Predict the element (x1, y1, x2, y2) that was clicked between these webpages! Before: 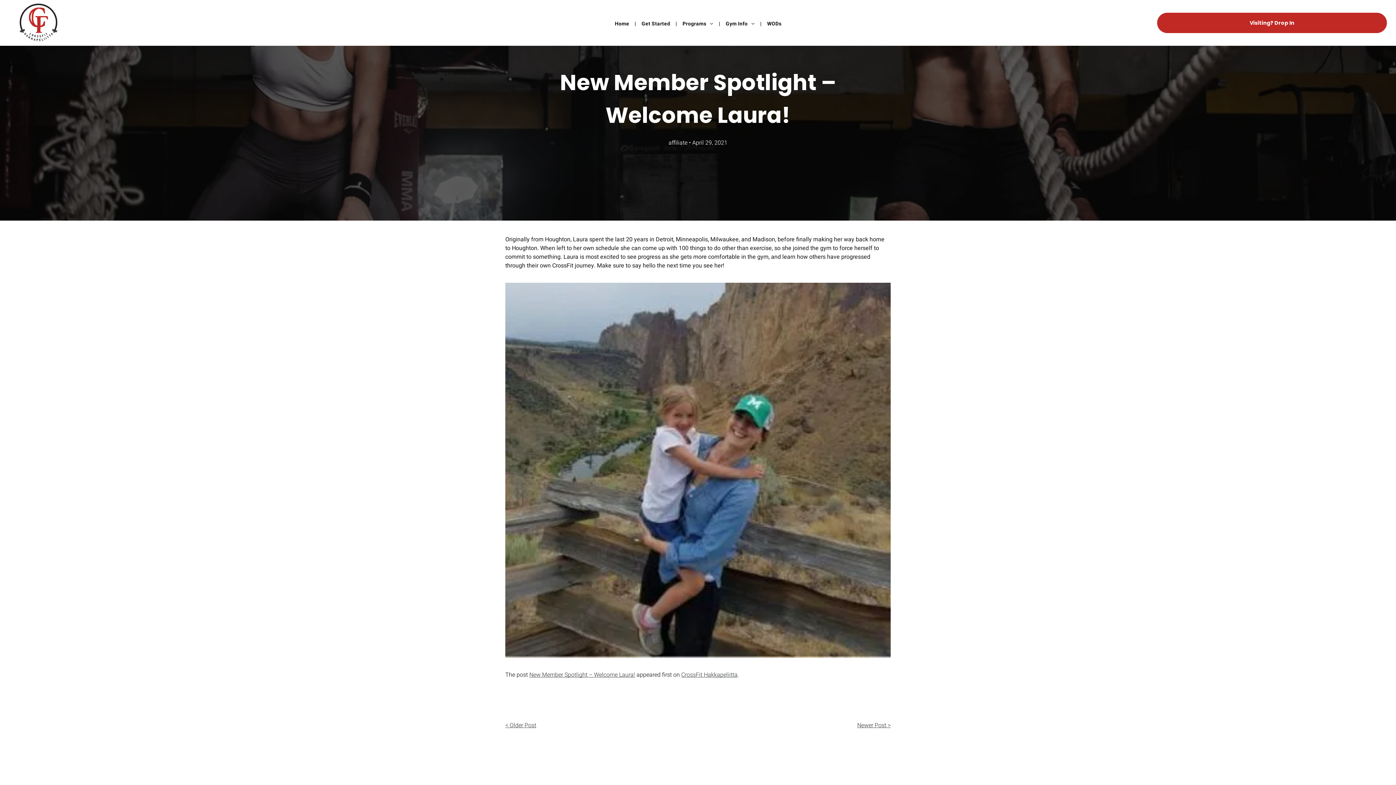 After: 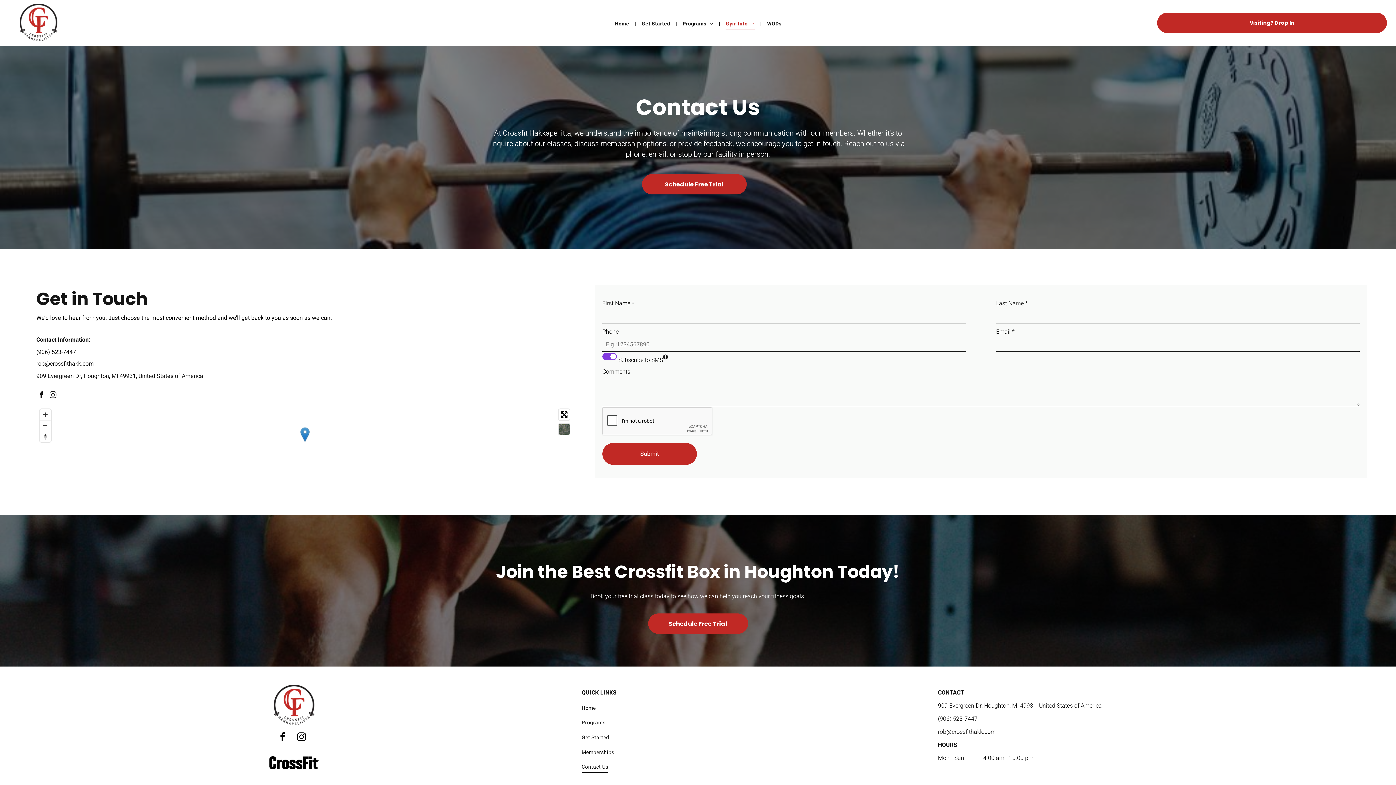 Action: label: Gym Info bbox: (720, 18, 760, 29)